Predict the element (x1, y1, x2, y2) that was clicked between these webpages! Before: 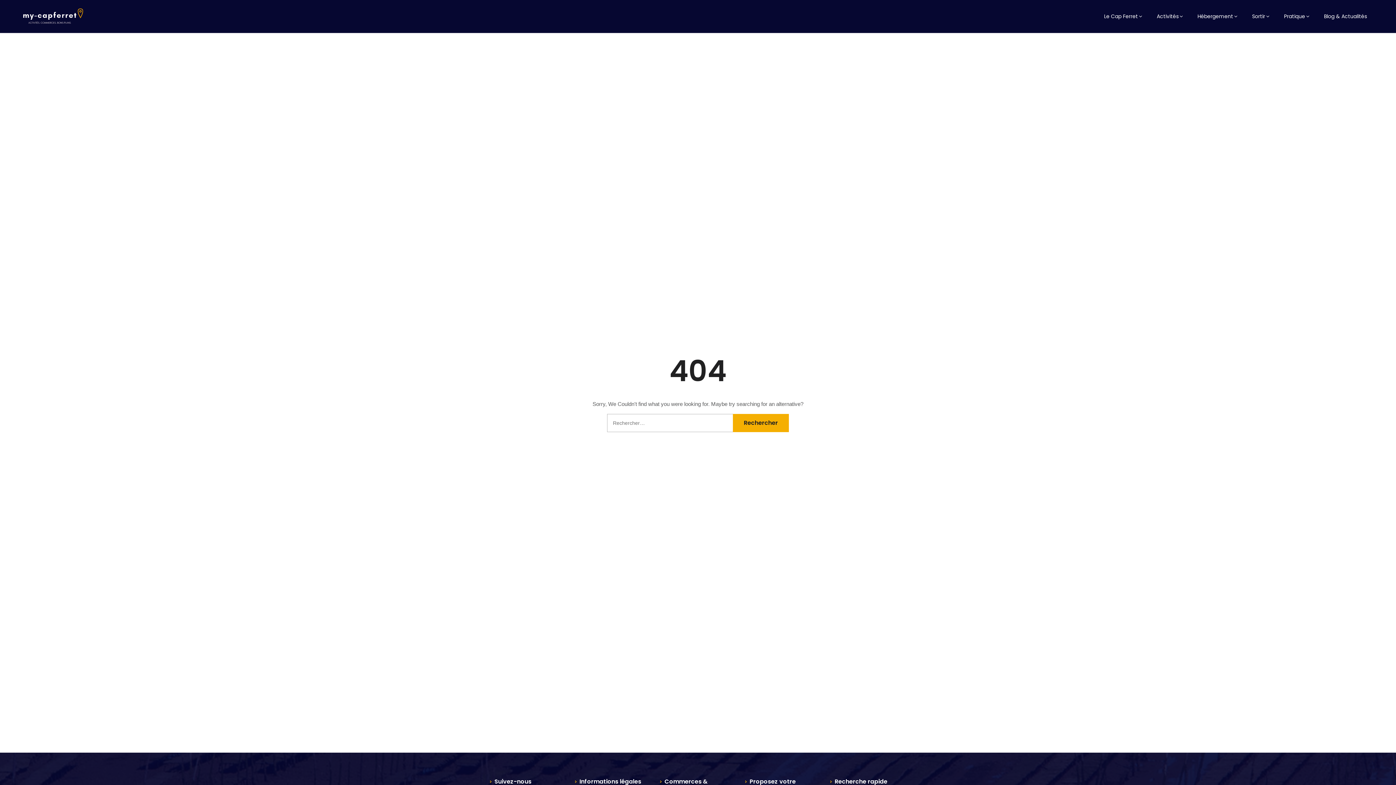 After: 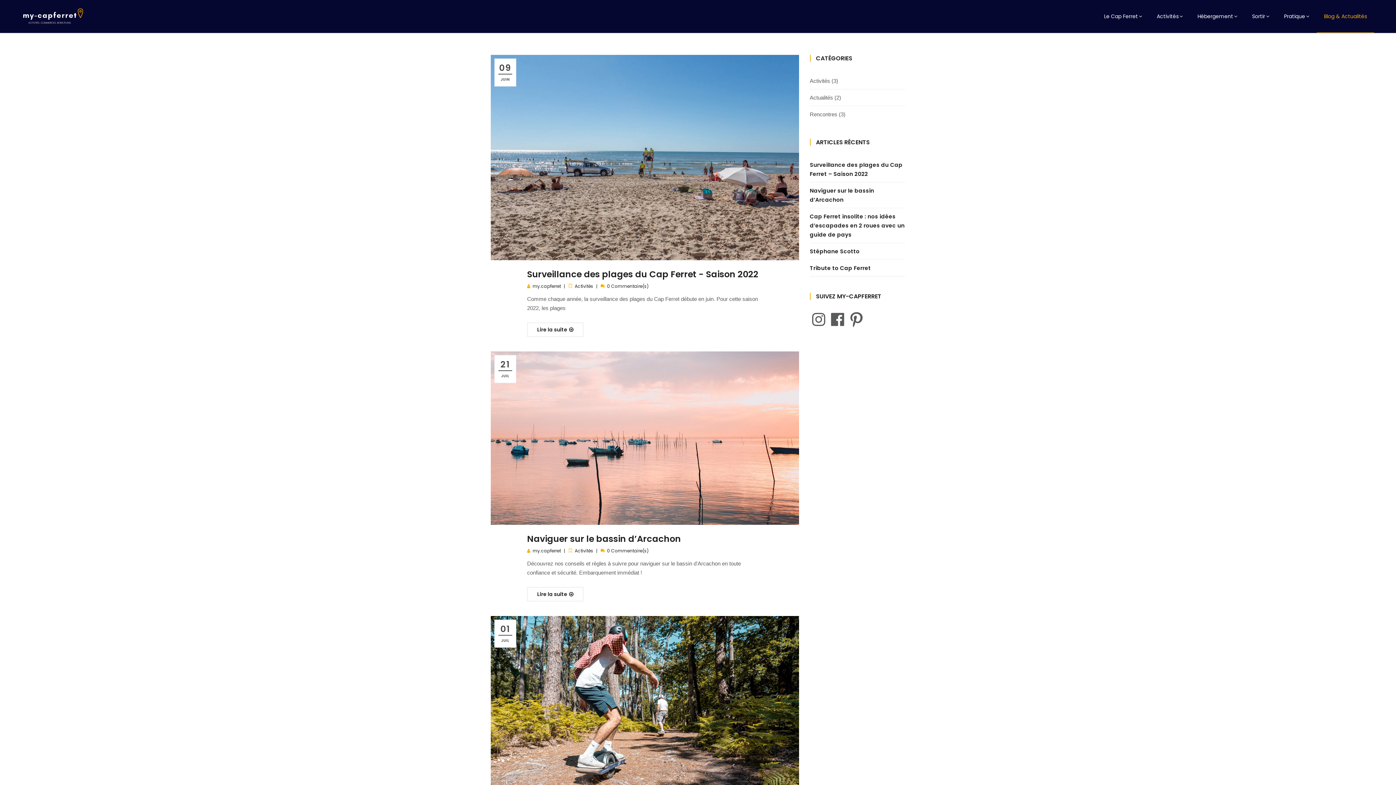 Action: bbox: (1317, 0, 1374, 32) label: Blog & Actualités